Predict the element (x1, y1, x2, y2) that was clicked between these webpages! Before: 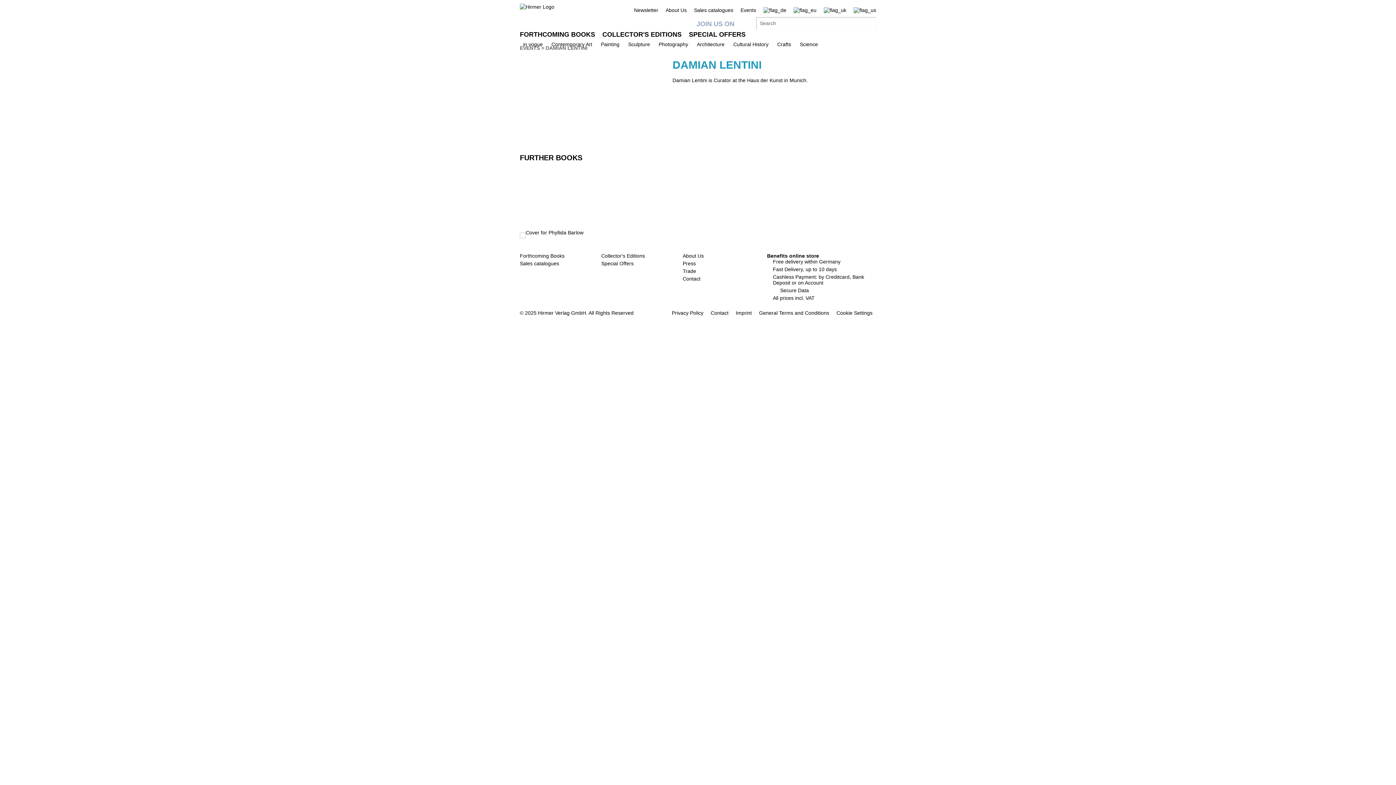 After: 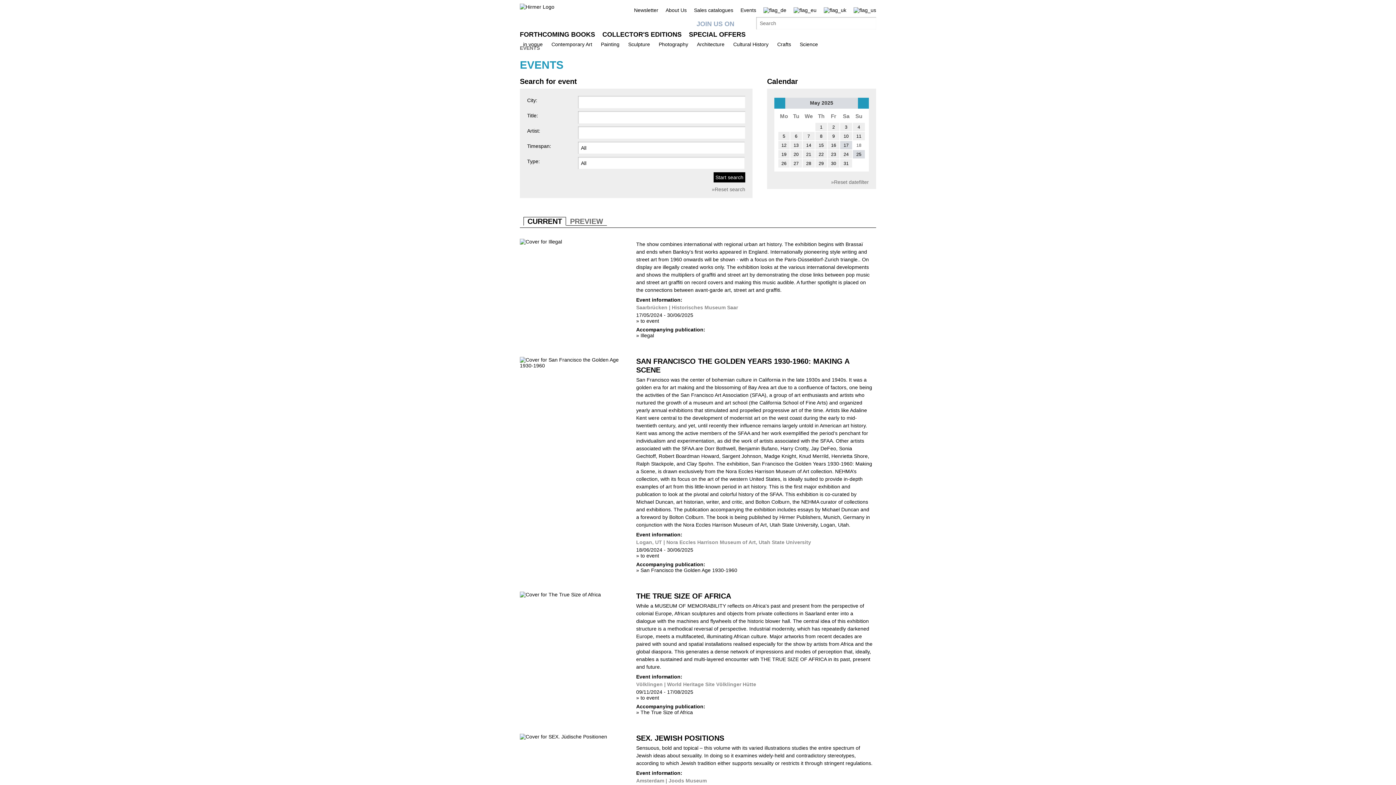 Action: bbox: (740, 7, 756, 13) label: Events